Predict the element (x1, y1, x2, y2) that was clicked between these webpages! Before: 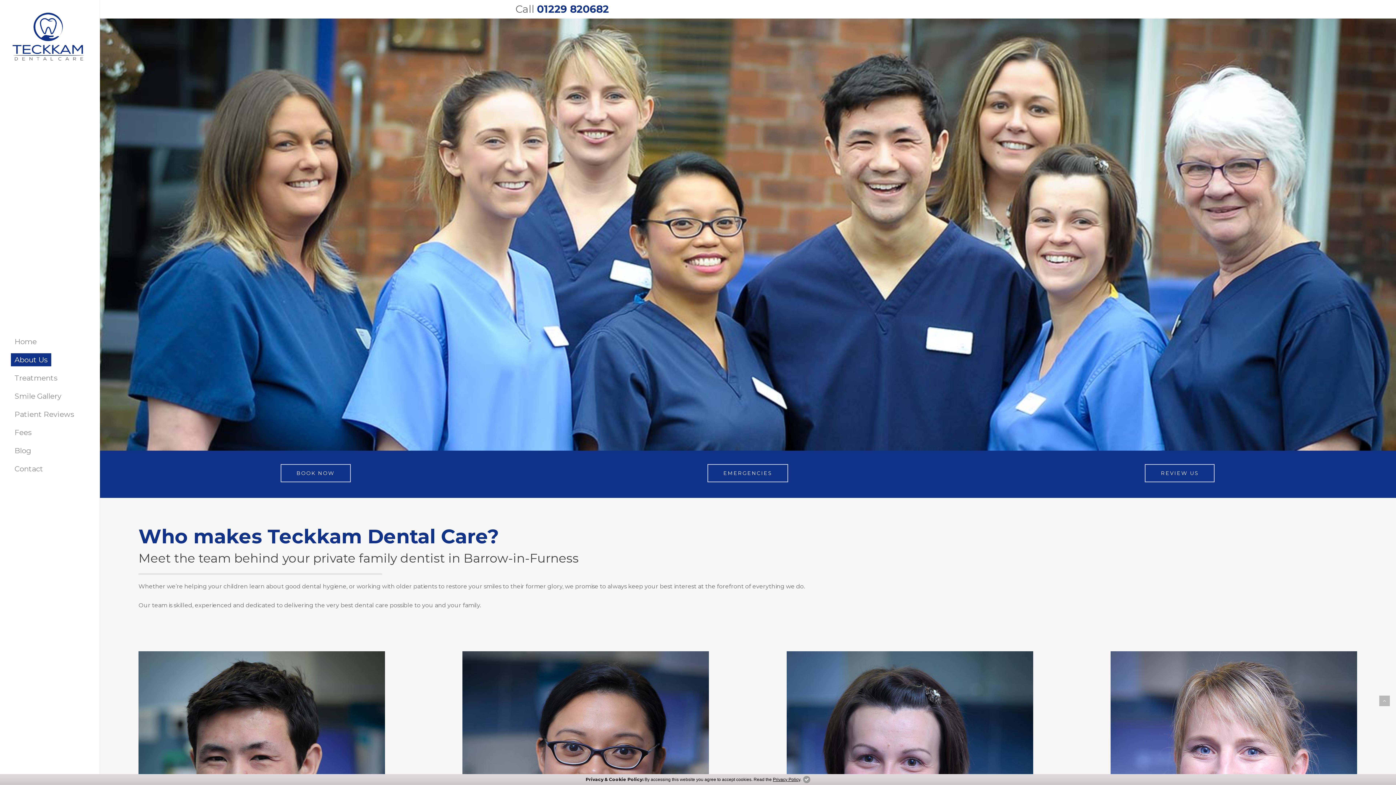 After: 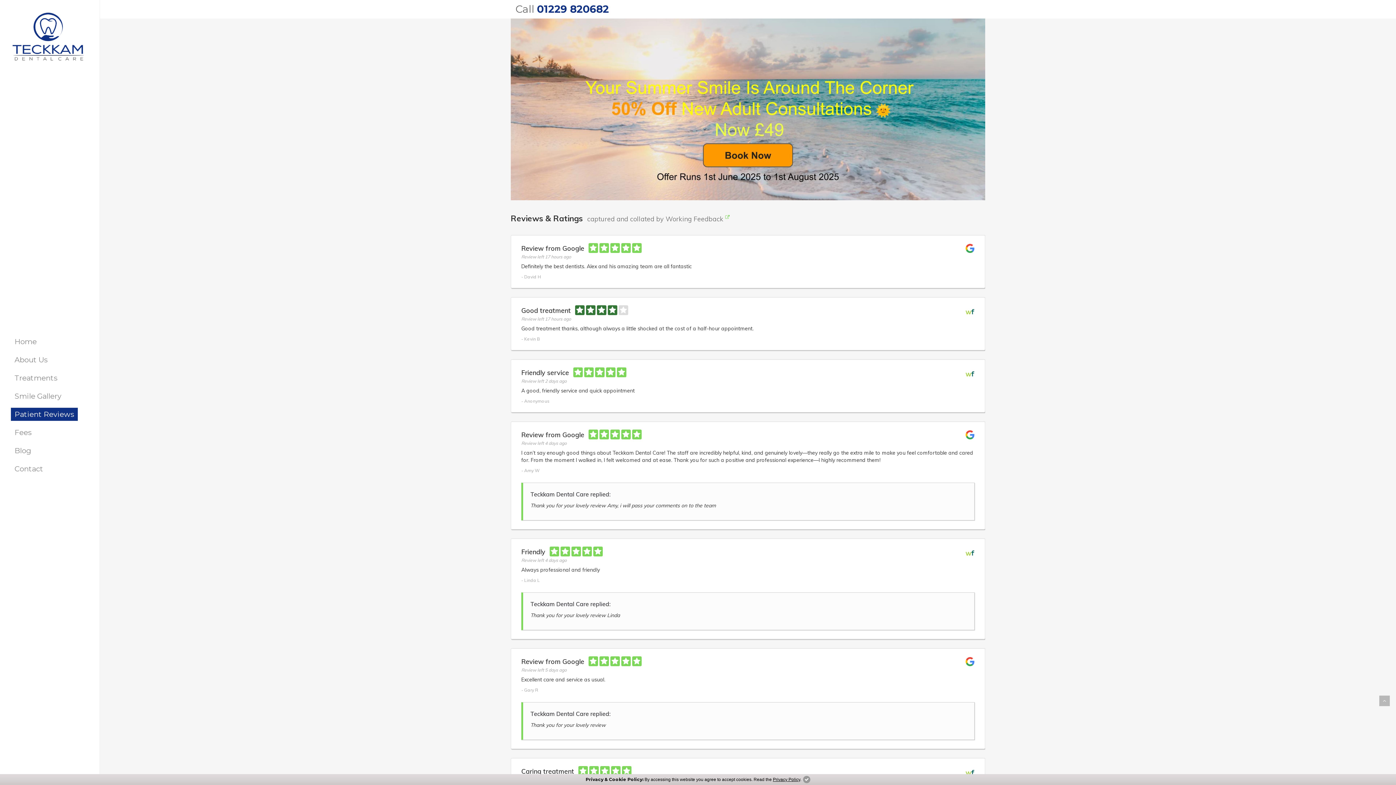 Action: bbox: (10, 405, 77, 423) label: Patient Reviews